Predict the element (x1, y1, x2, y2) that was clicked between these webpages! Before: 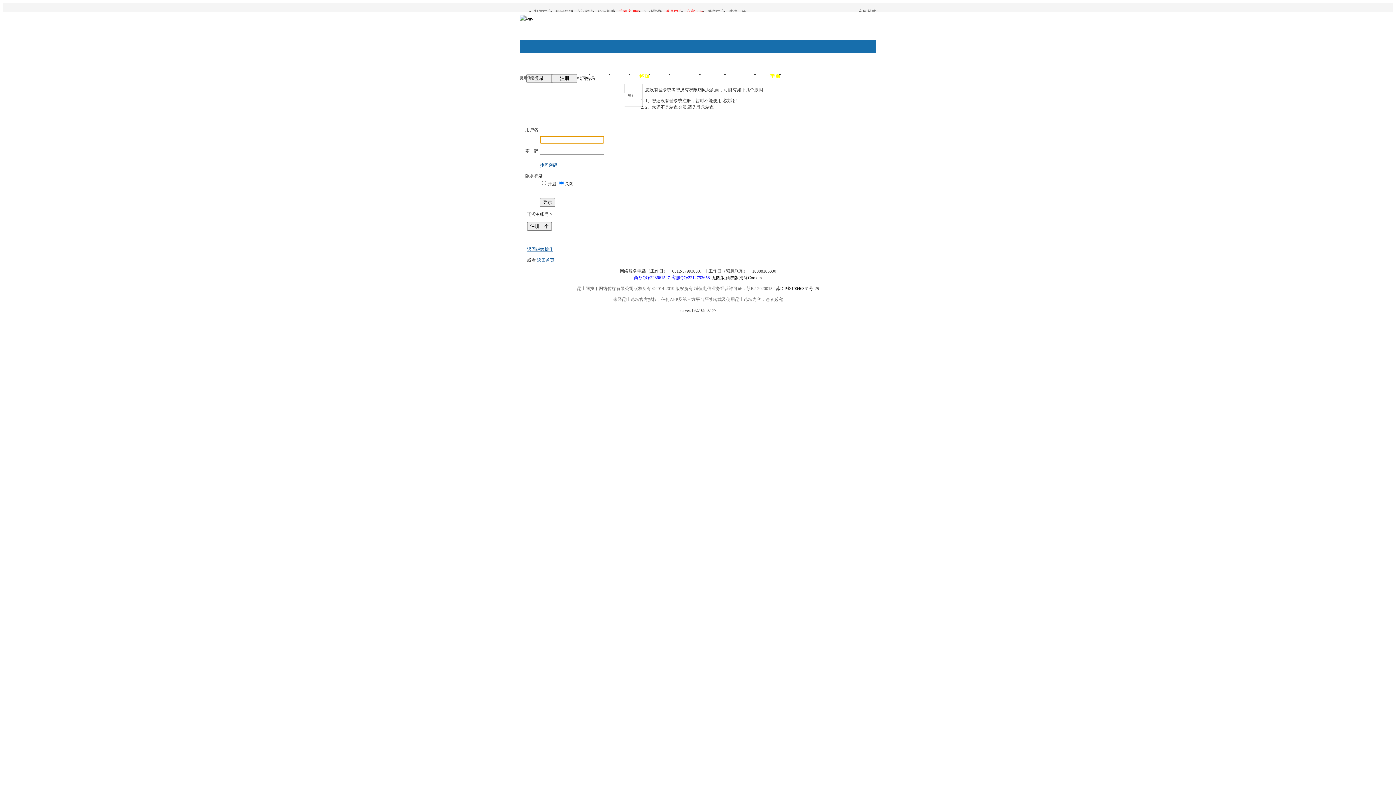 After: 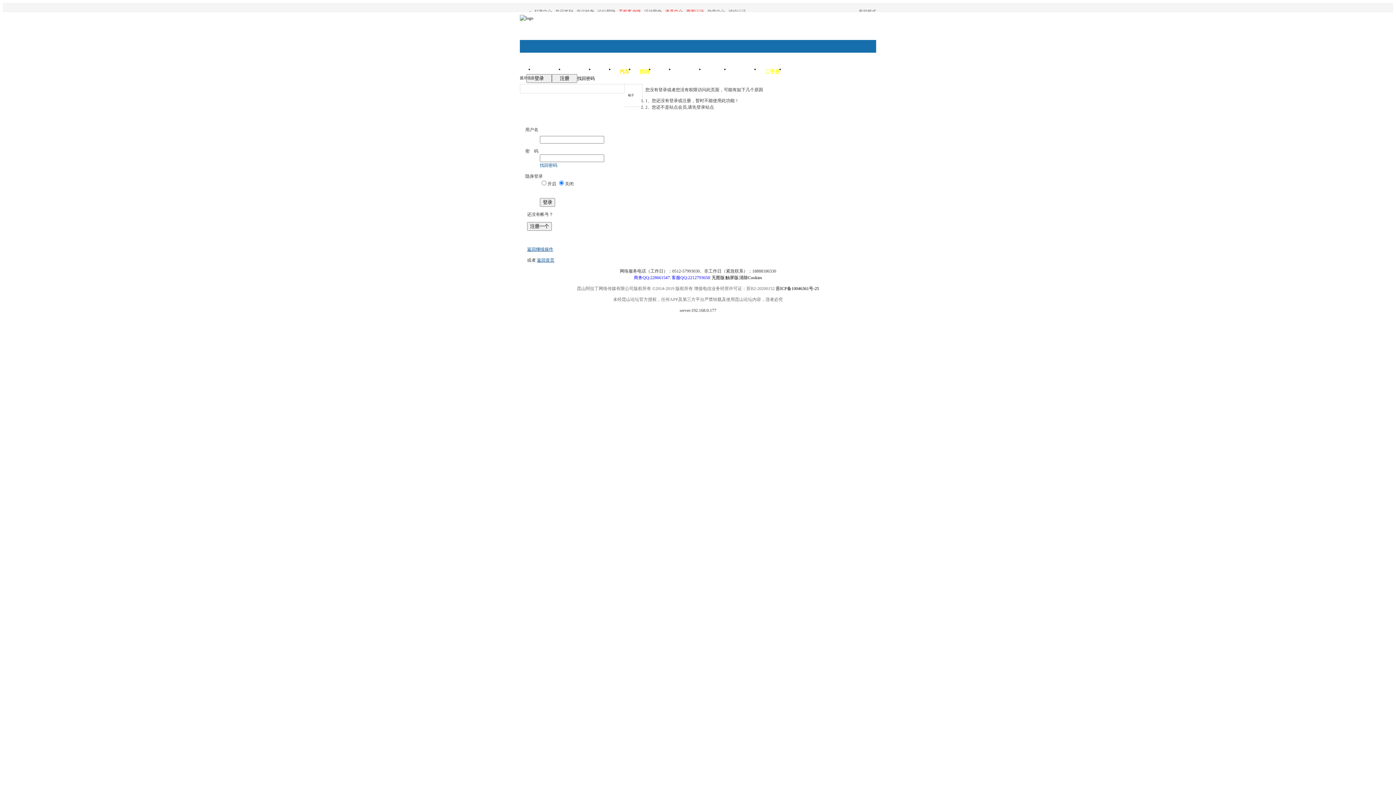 Action: bbox: (614, 70, 634, 83) label: 汽车